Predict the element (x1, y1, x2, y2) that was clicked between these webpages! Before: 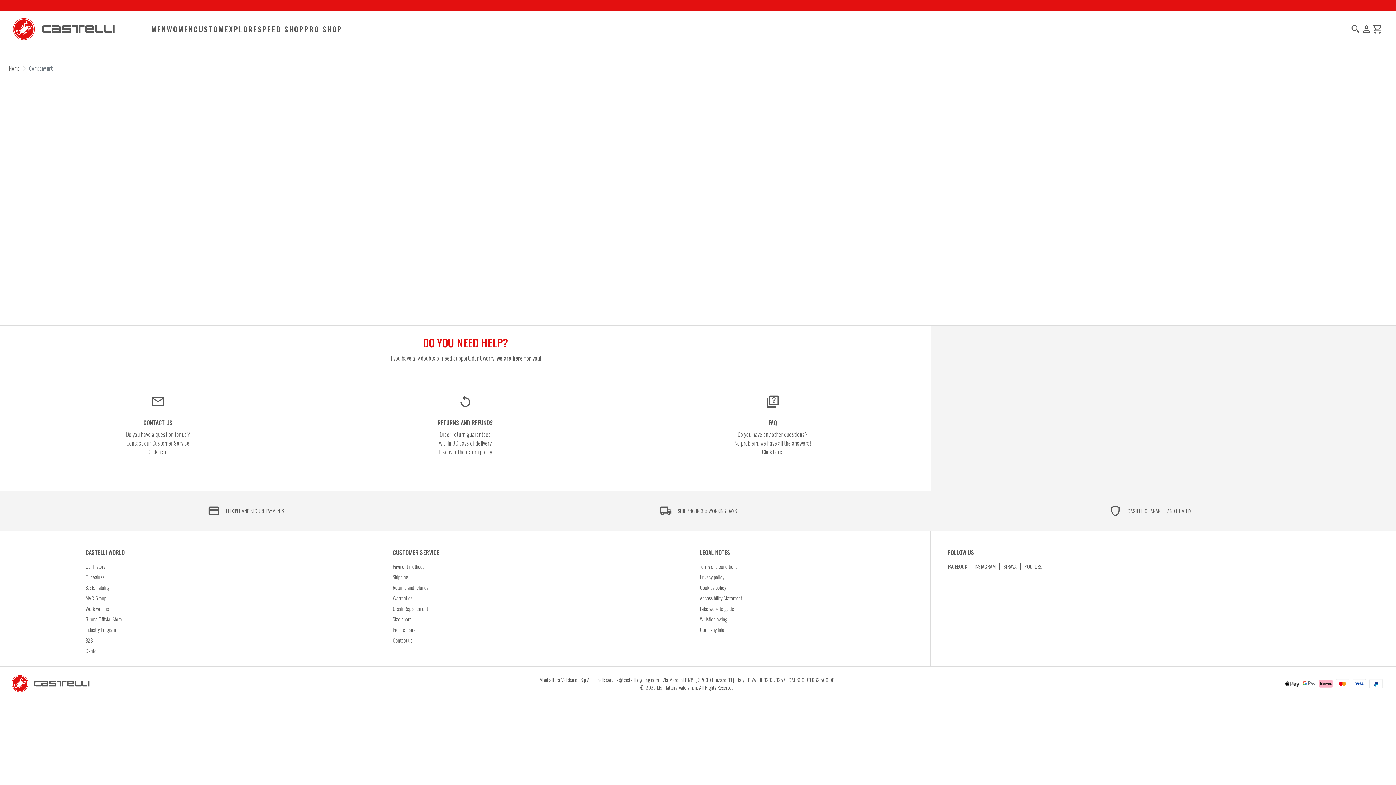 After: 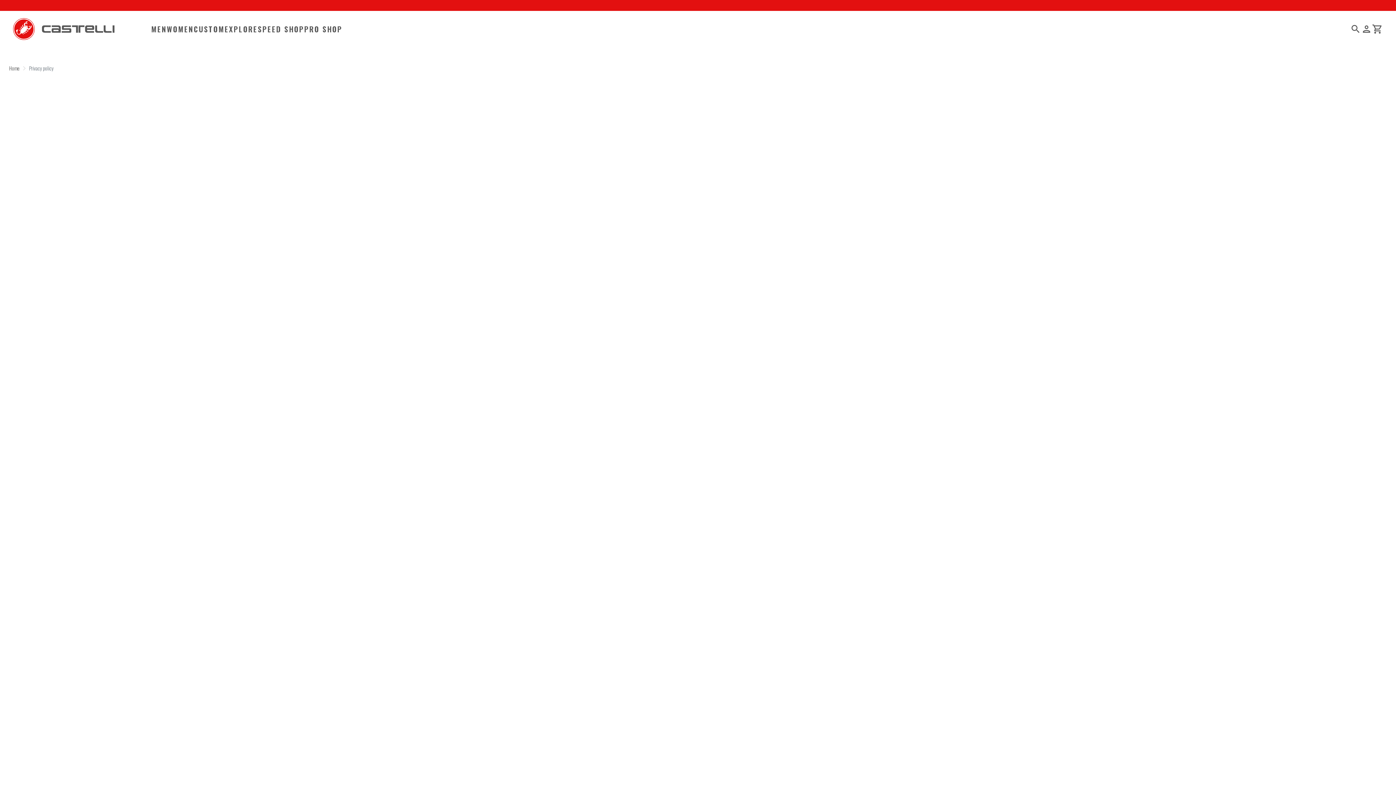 Action: label: Privacy policy bbox: (700, 571, 731, 578)